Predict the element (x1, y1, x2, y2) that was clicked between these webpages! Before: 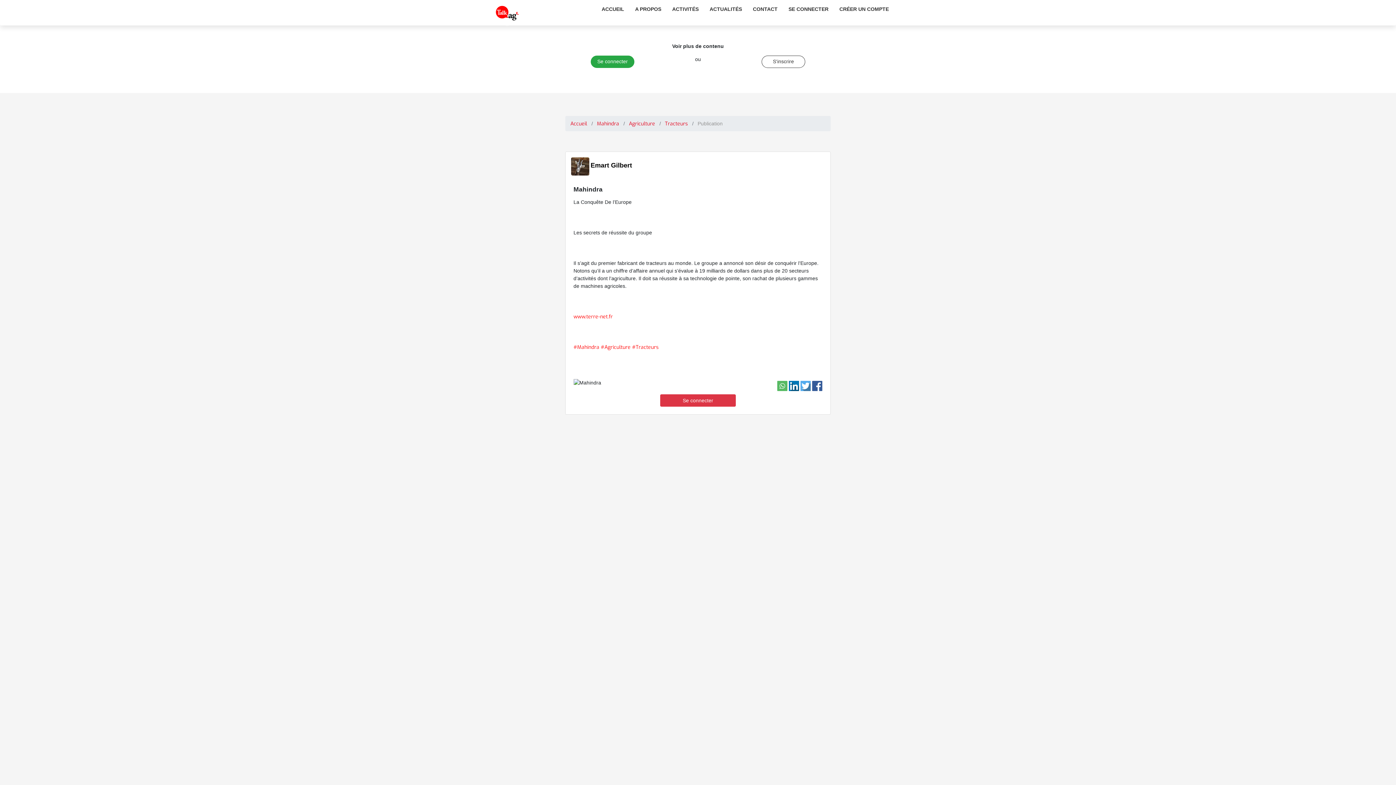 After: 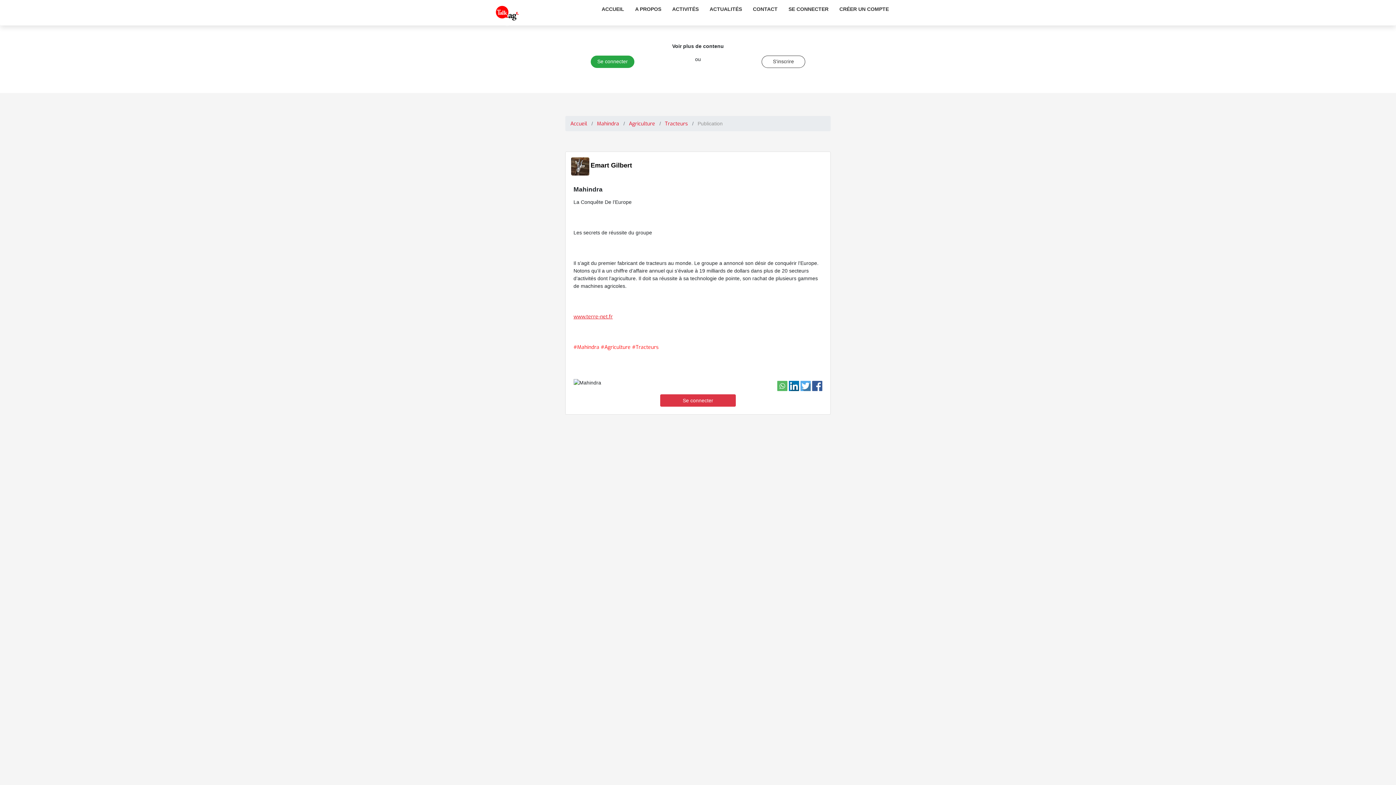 Action: bbox: (573, 313, 612, 320) label: www.terre-net.fr